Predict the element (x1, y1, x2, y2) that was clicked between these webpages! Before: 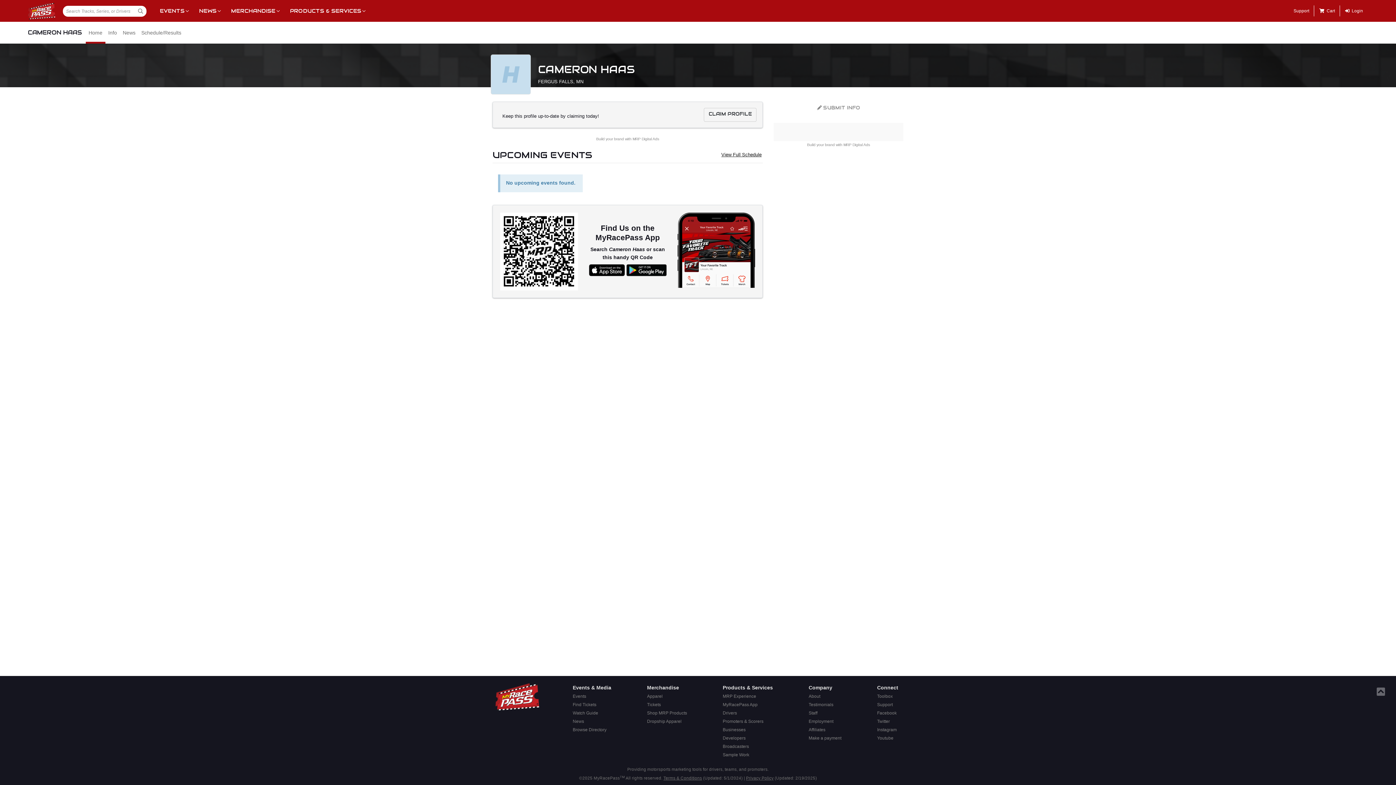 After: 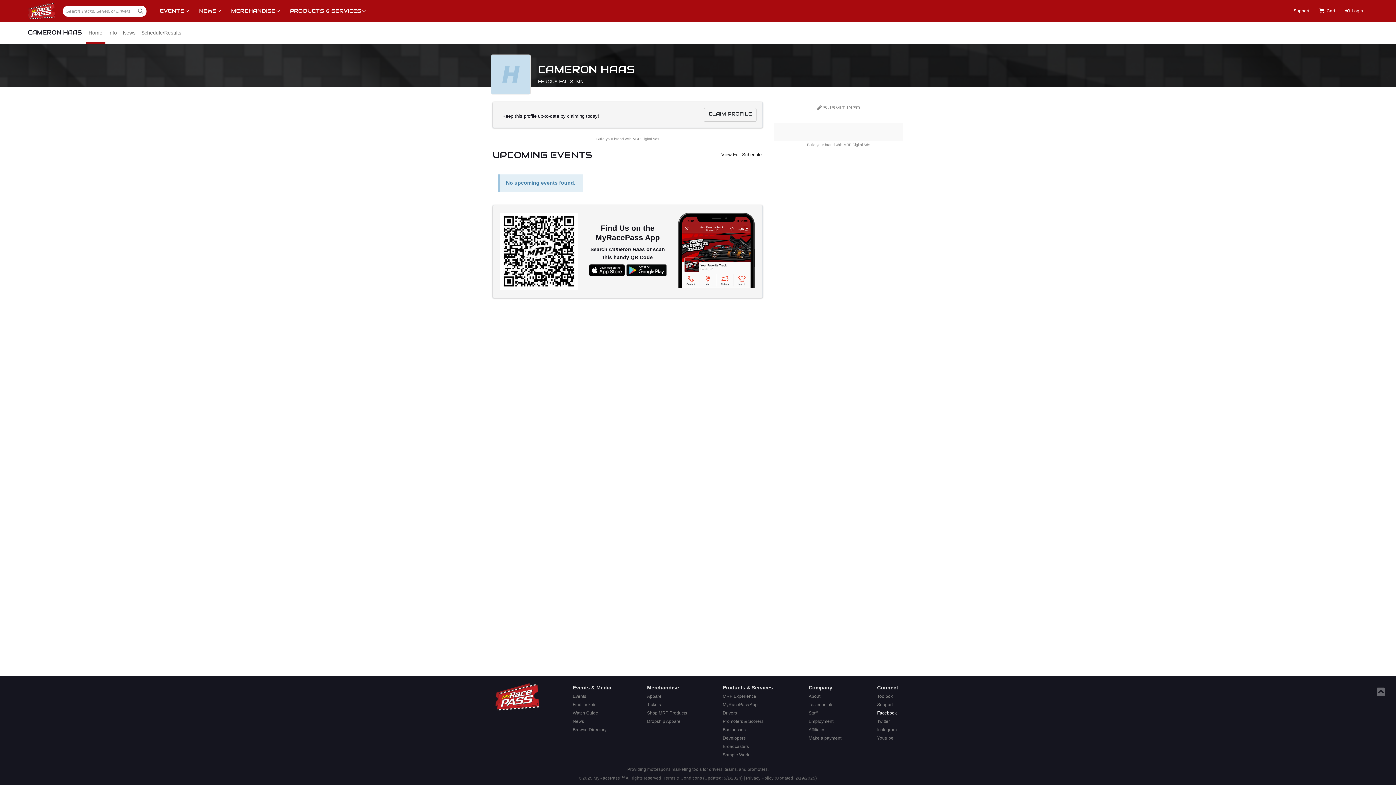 Action: bbox: (875, 709, 900, 717) label: Facebook